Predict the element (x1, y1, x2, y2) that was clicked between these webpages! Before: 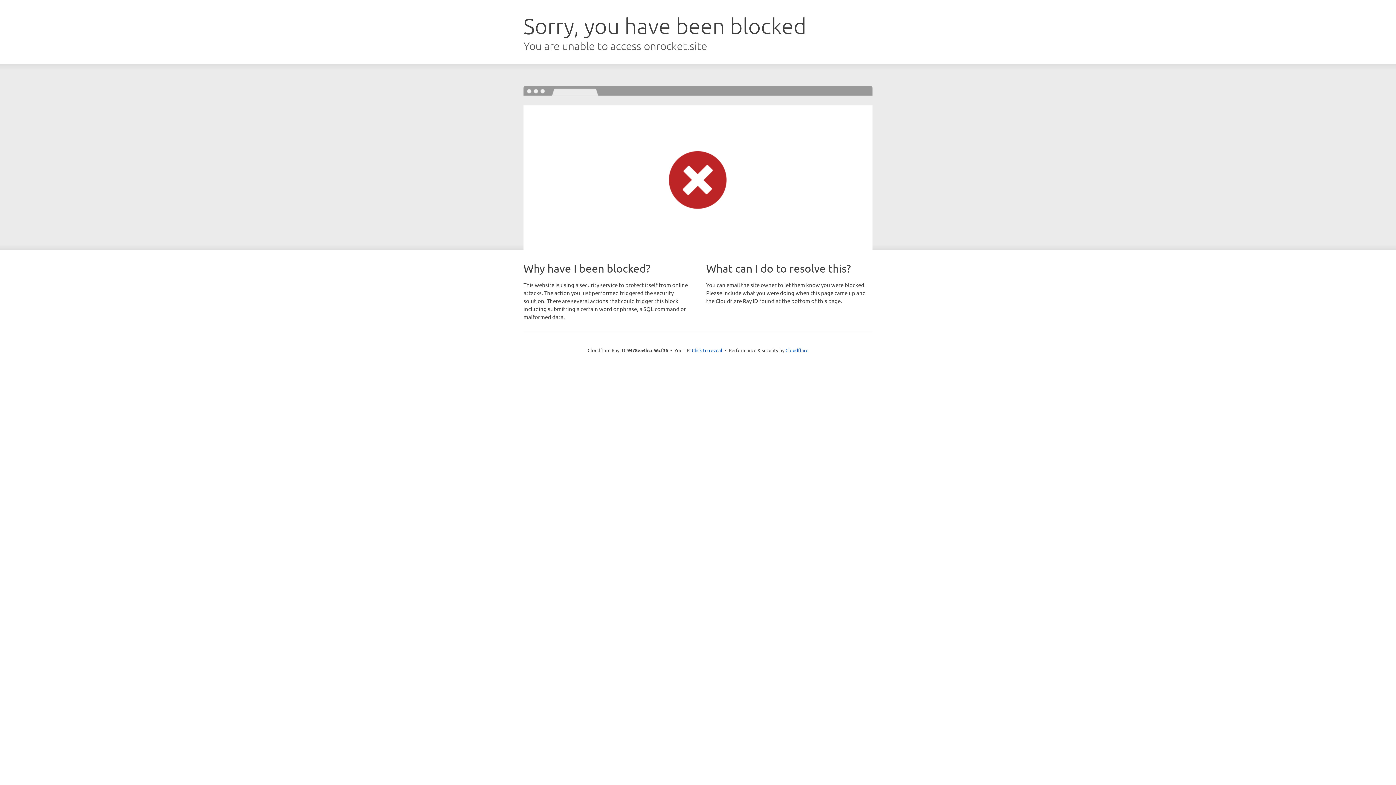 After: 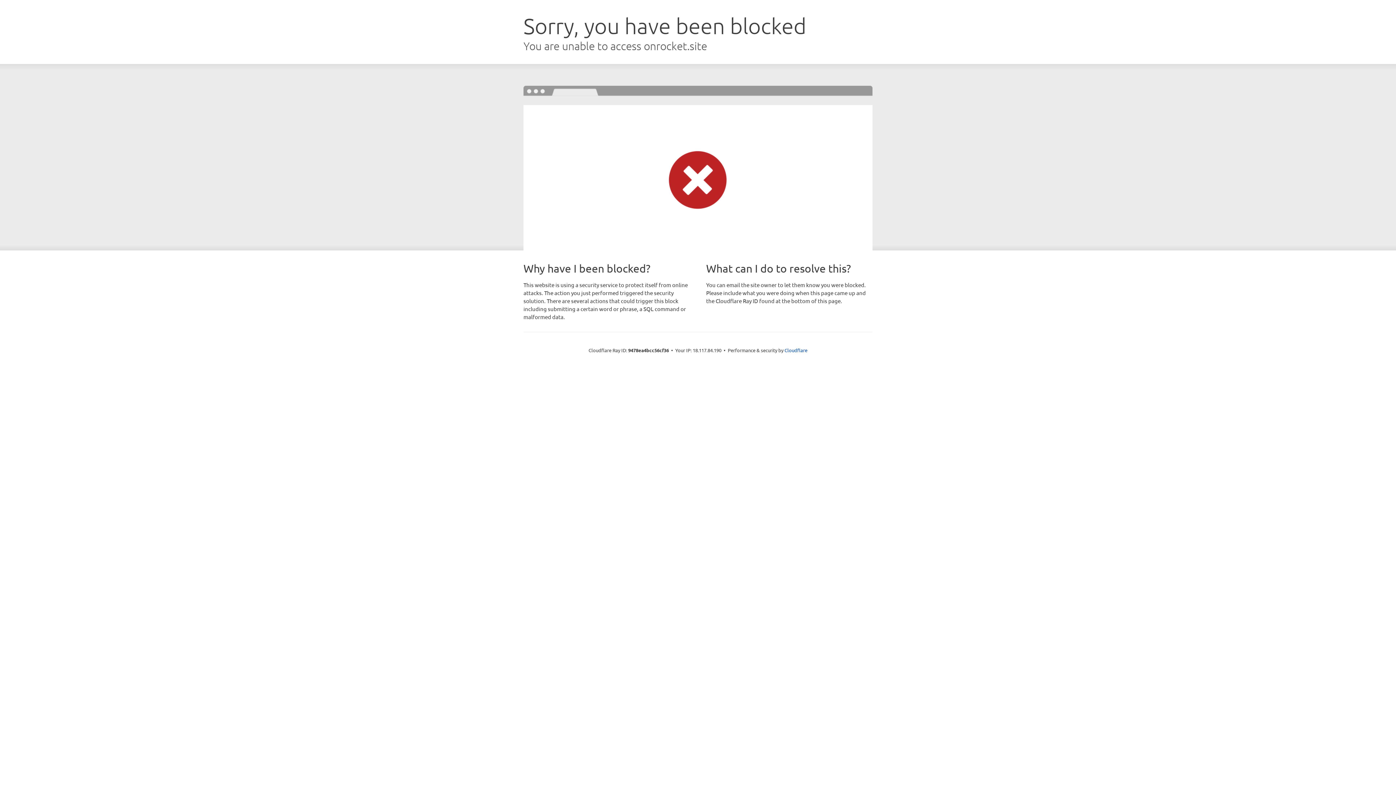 Action: bbox: (692, 346, 722, 353) label: Click to reveal